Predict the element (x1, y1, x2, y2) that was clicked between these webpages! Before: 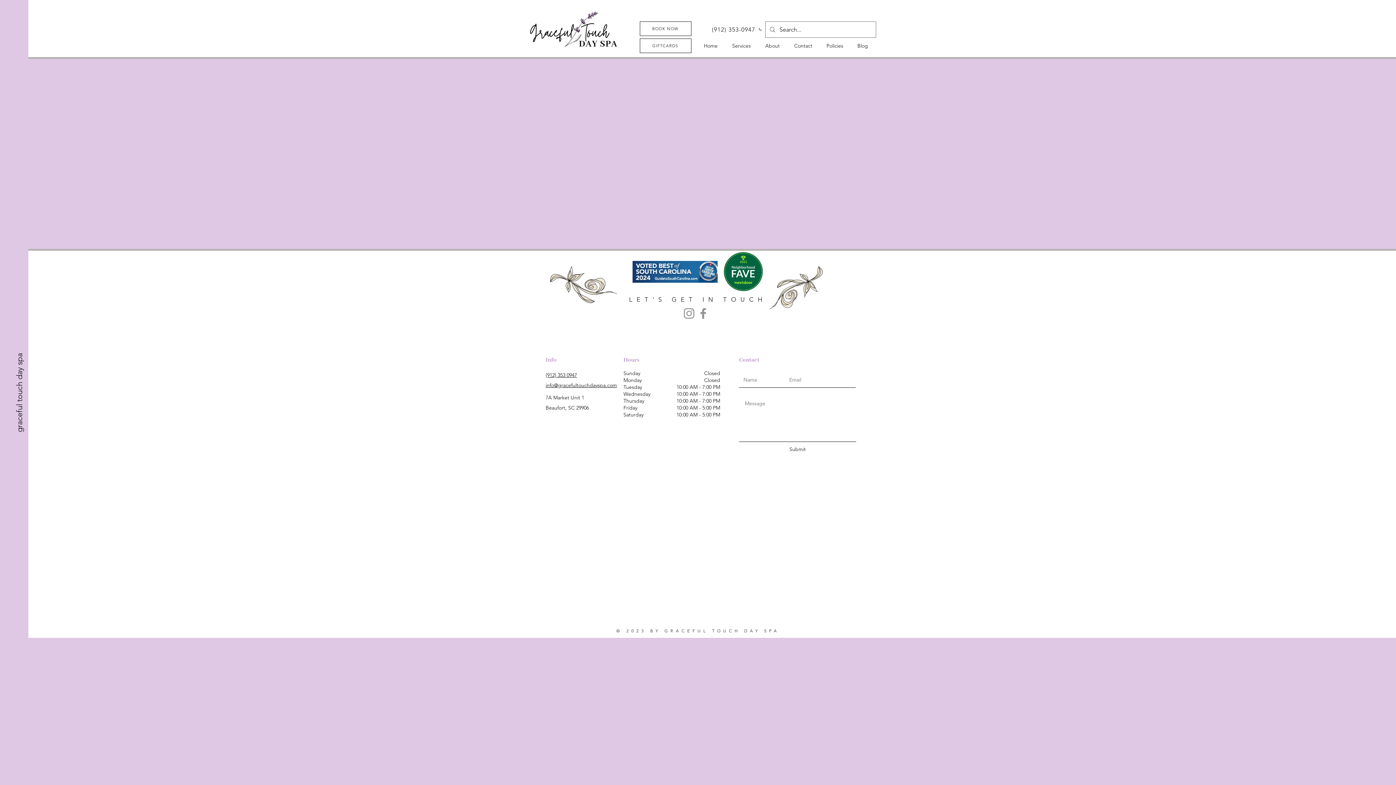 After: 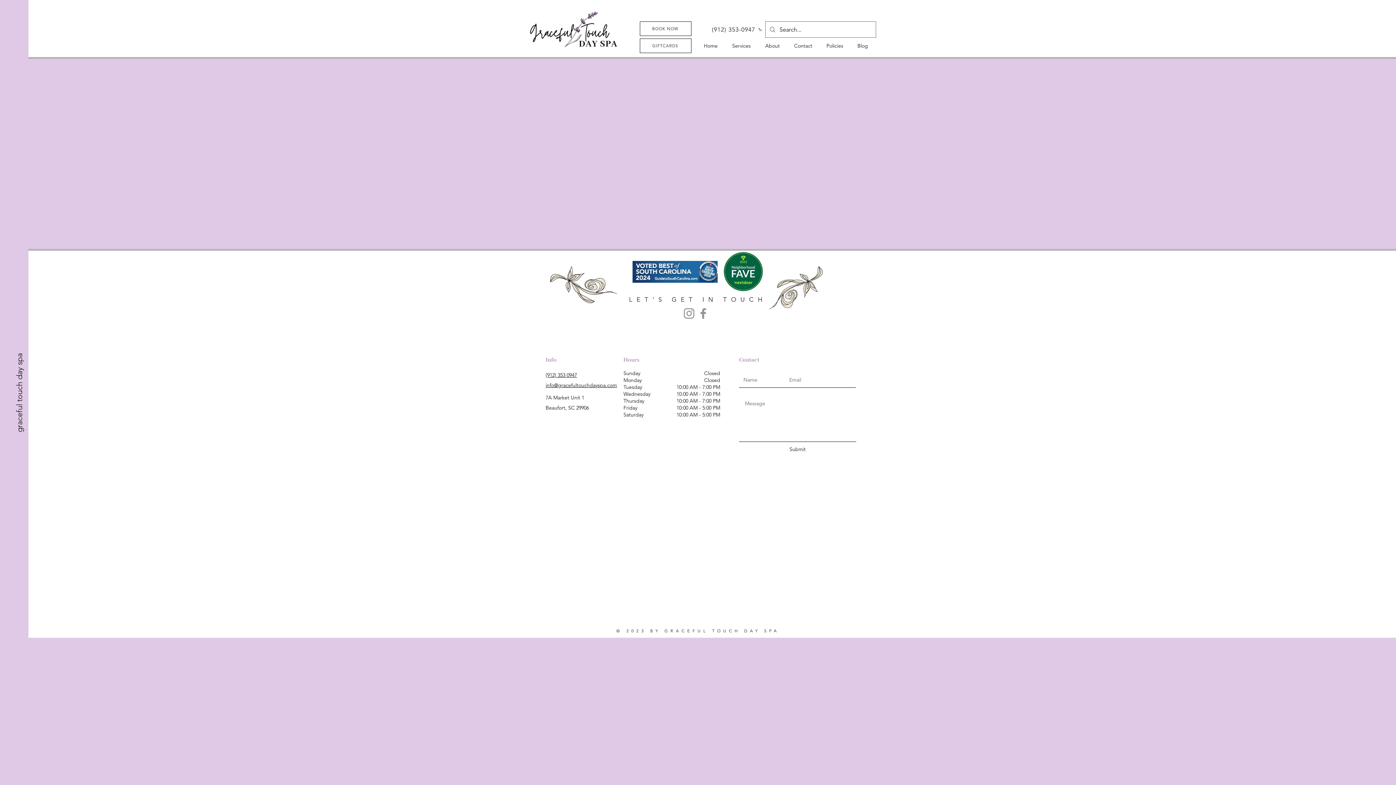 Action: bbox: (696, 306, 710, 320) label: Facebook